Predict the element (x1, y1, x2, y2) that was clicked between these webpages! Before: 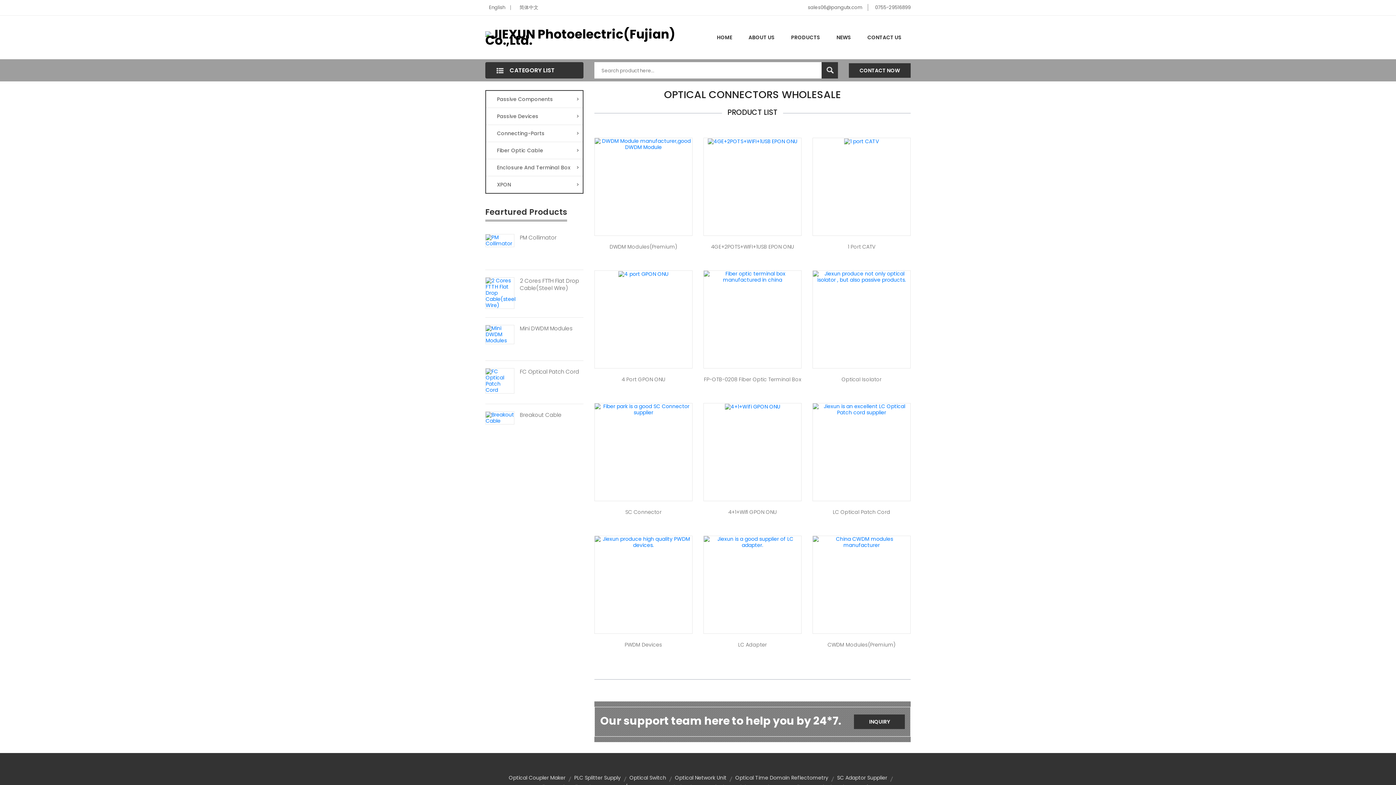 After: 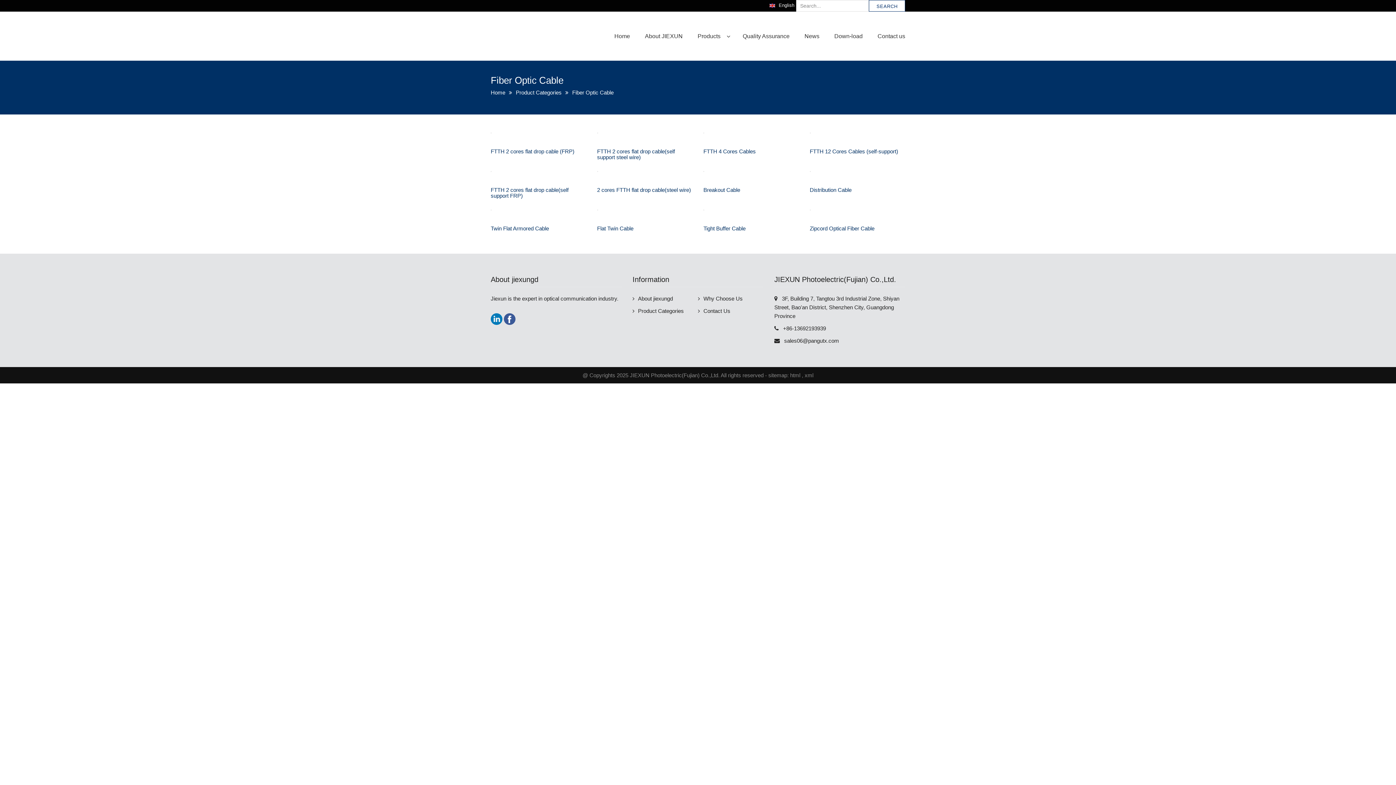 Action: bbox: (486, 142, 582, 159) label: Fiber Optic Cable
>